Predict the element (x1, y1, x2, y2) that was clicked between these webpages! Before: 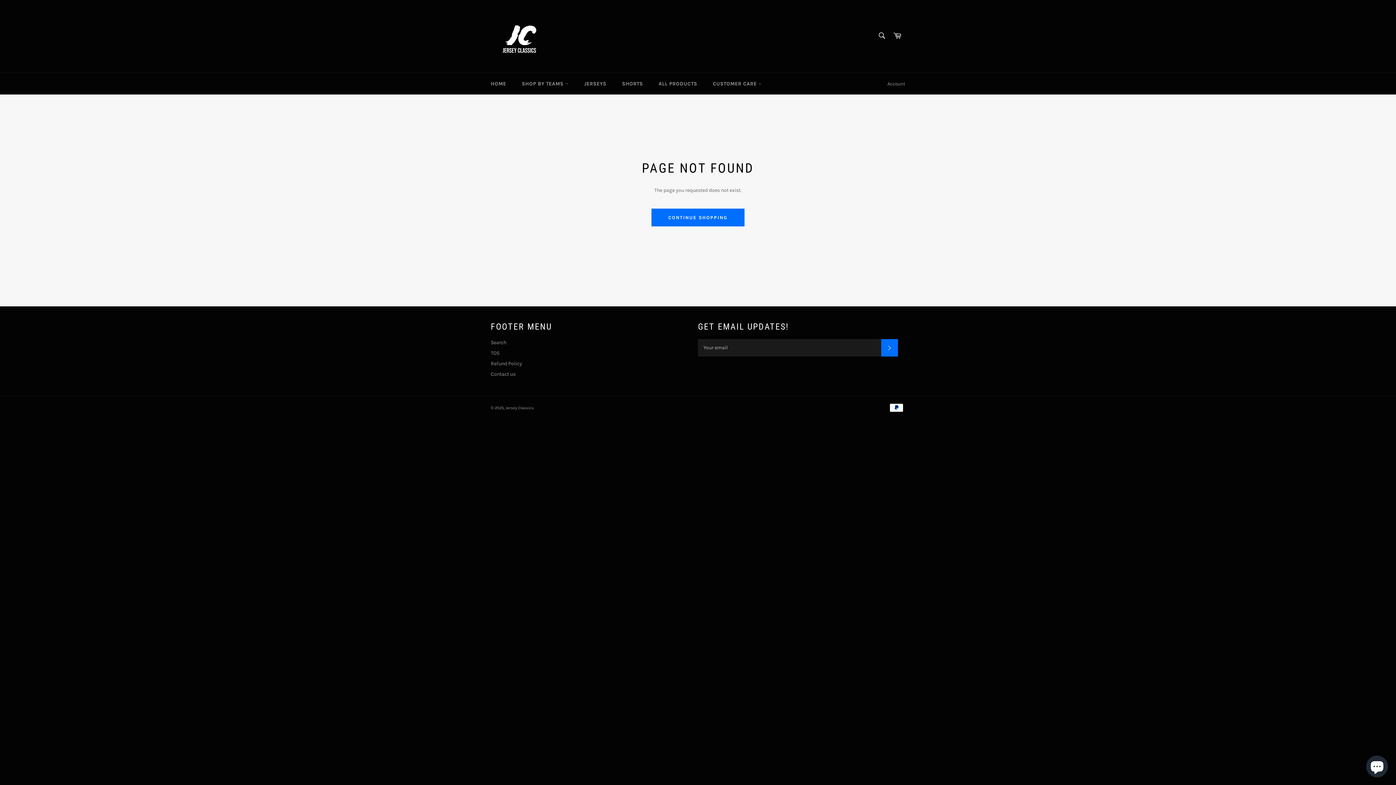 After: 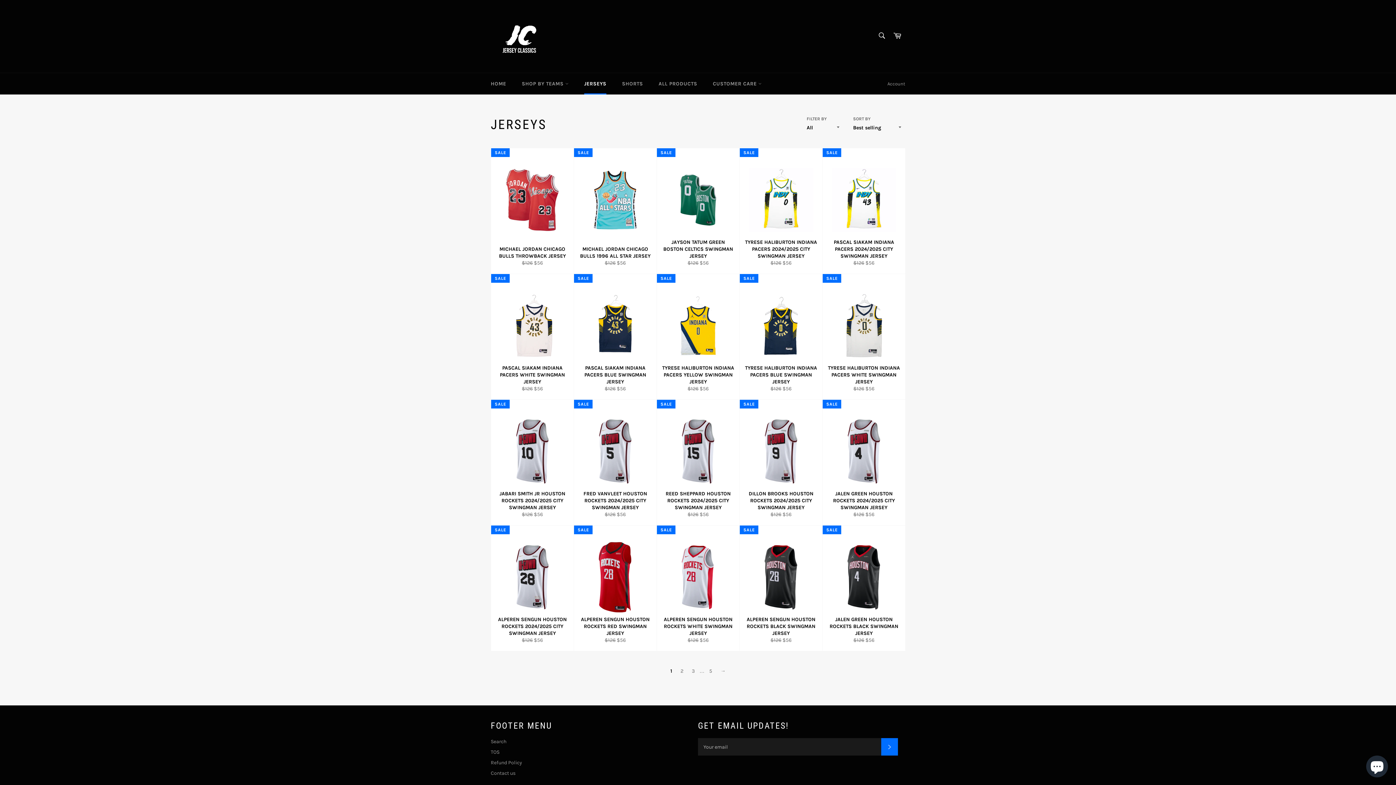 Action: bbox: (577, 73, 613, 94) label: JERSEYS